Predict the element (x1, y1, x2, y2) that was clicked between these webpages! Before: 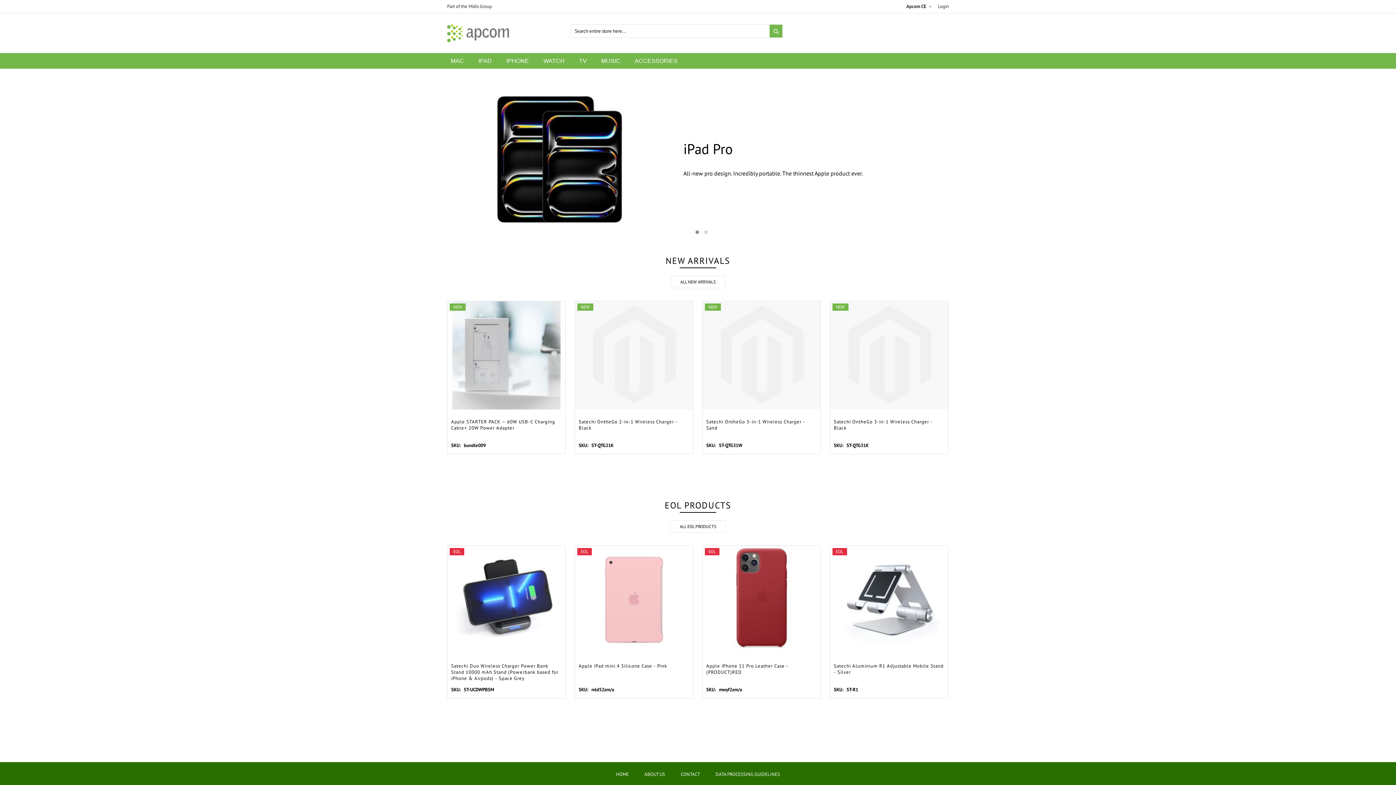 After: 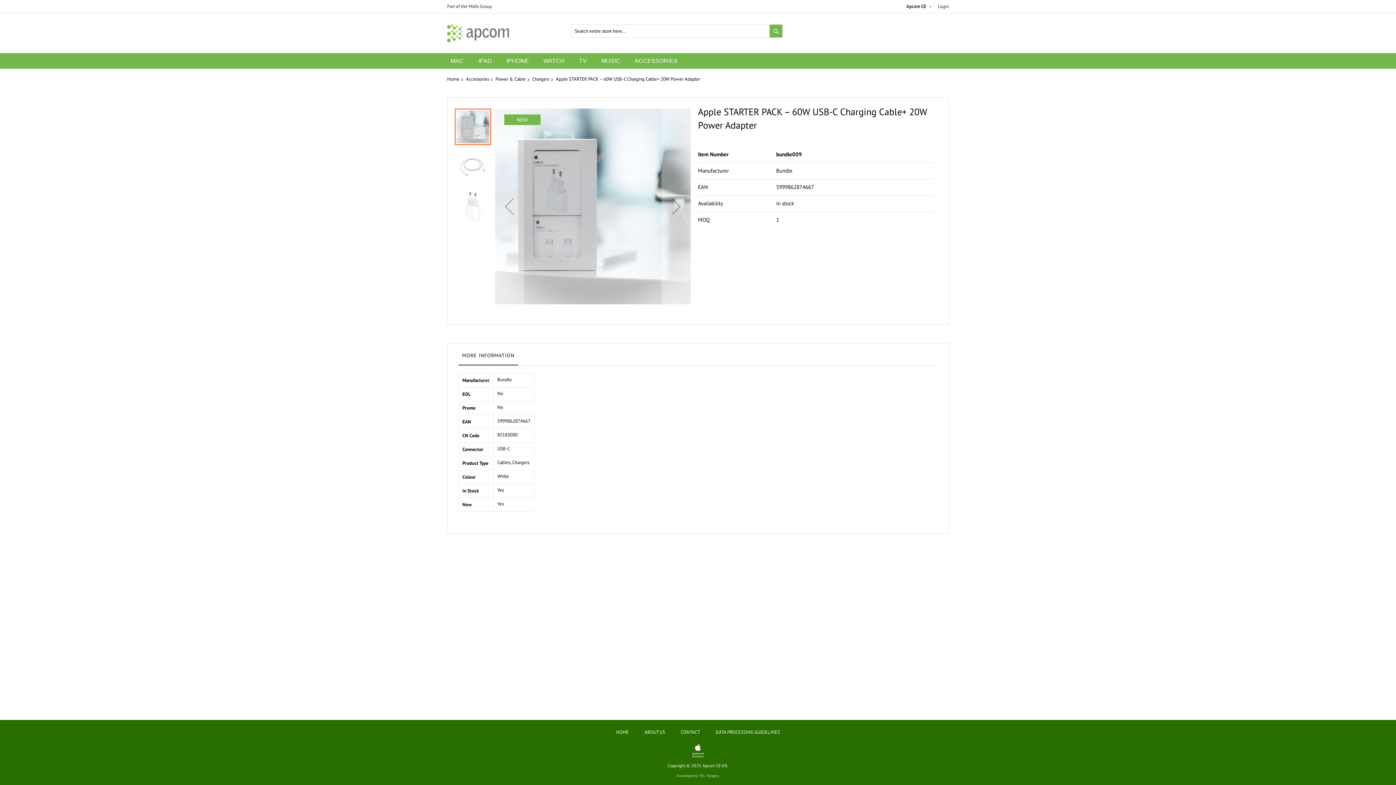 Action: bbox: (447, 301, 565, 307)